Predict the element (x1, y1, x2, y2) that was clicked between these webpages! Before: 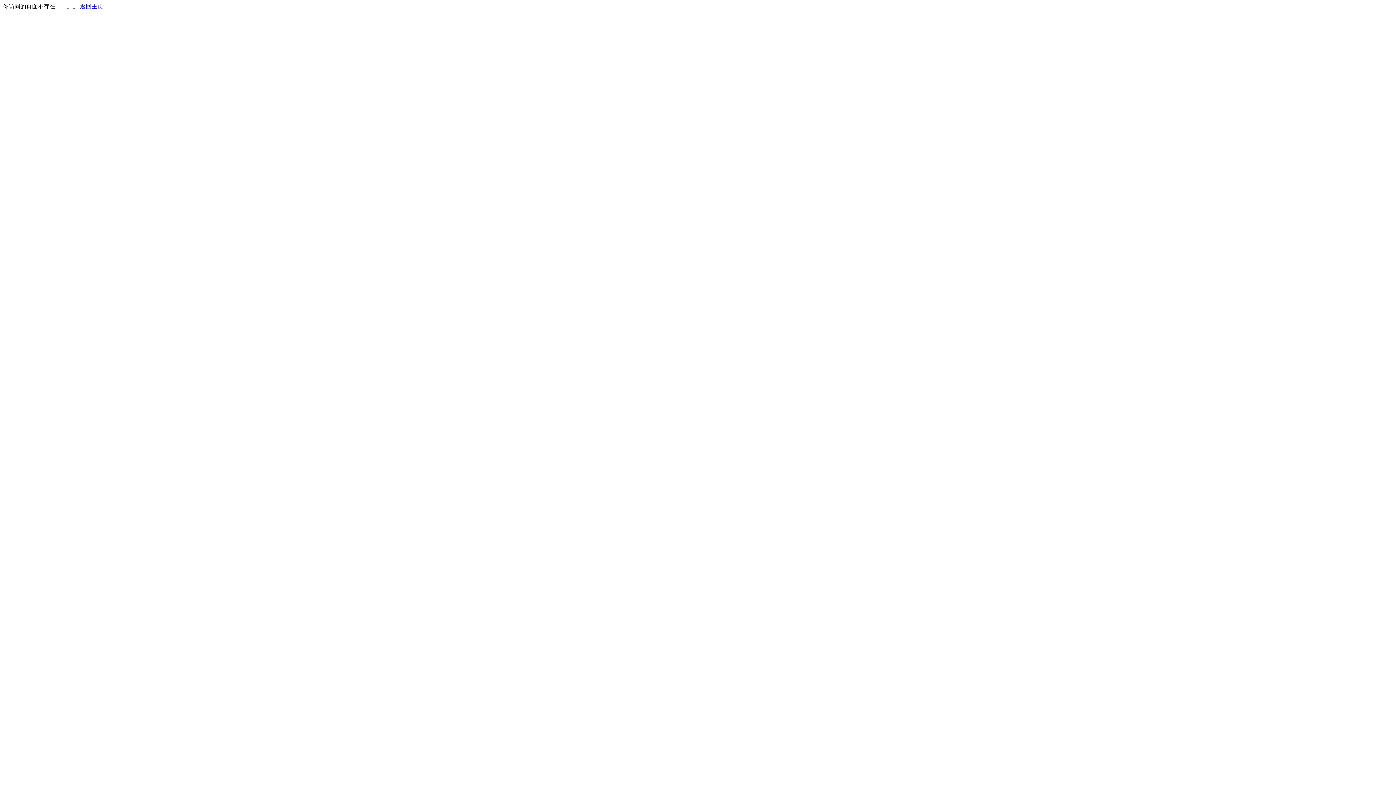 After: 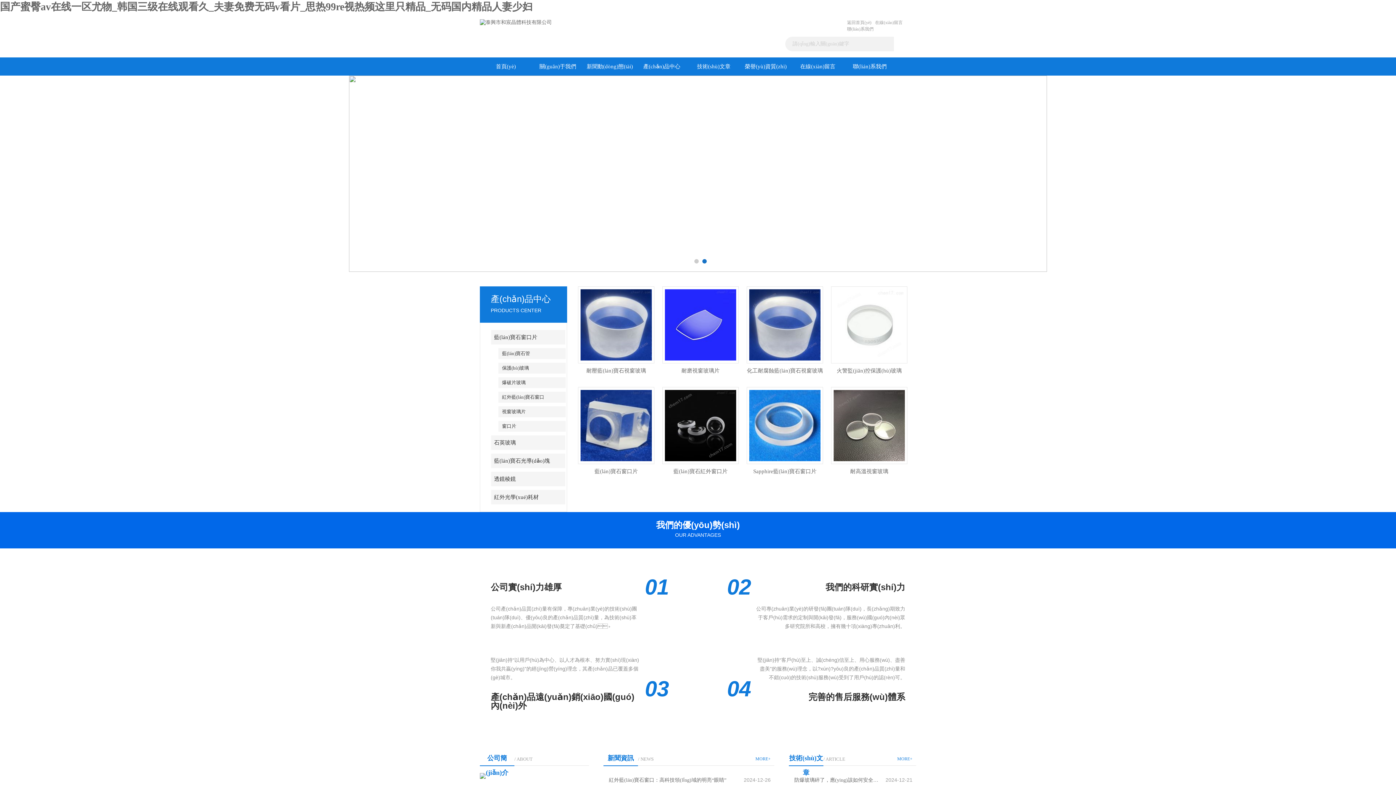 Action: label: 返回主页 bbox: (80, 3, 103, 9)